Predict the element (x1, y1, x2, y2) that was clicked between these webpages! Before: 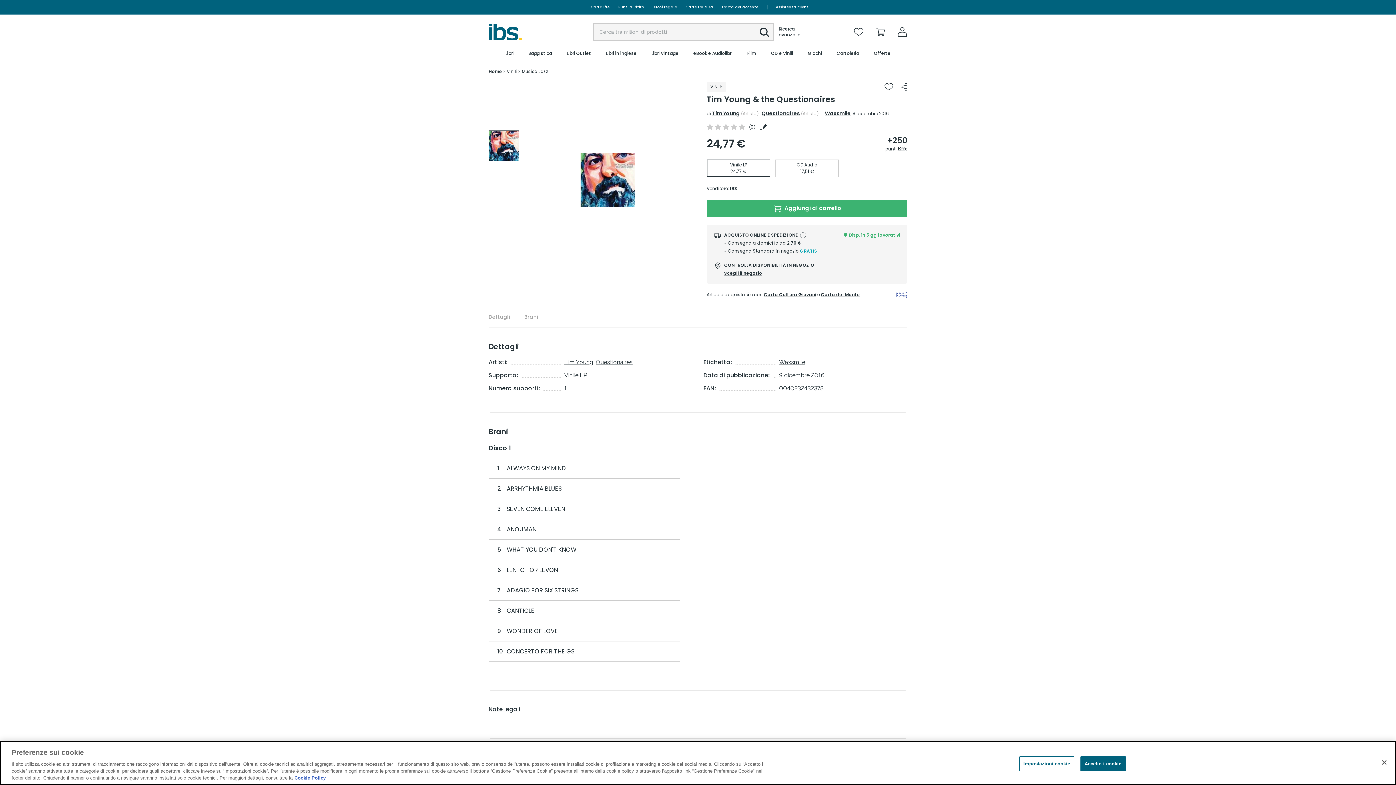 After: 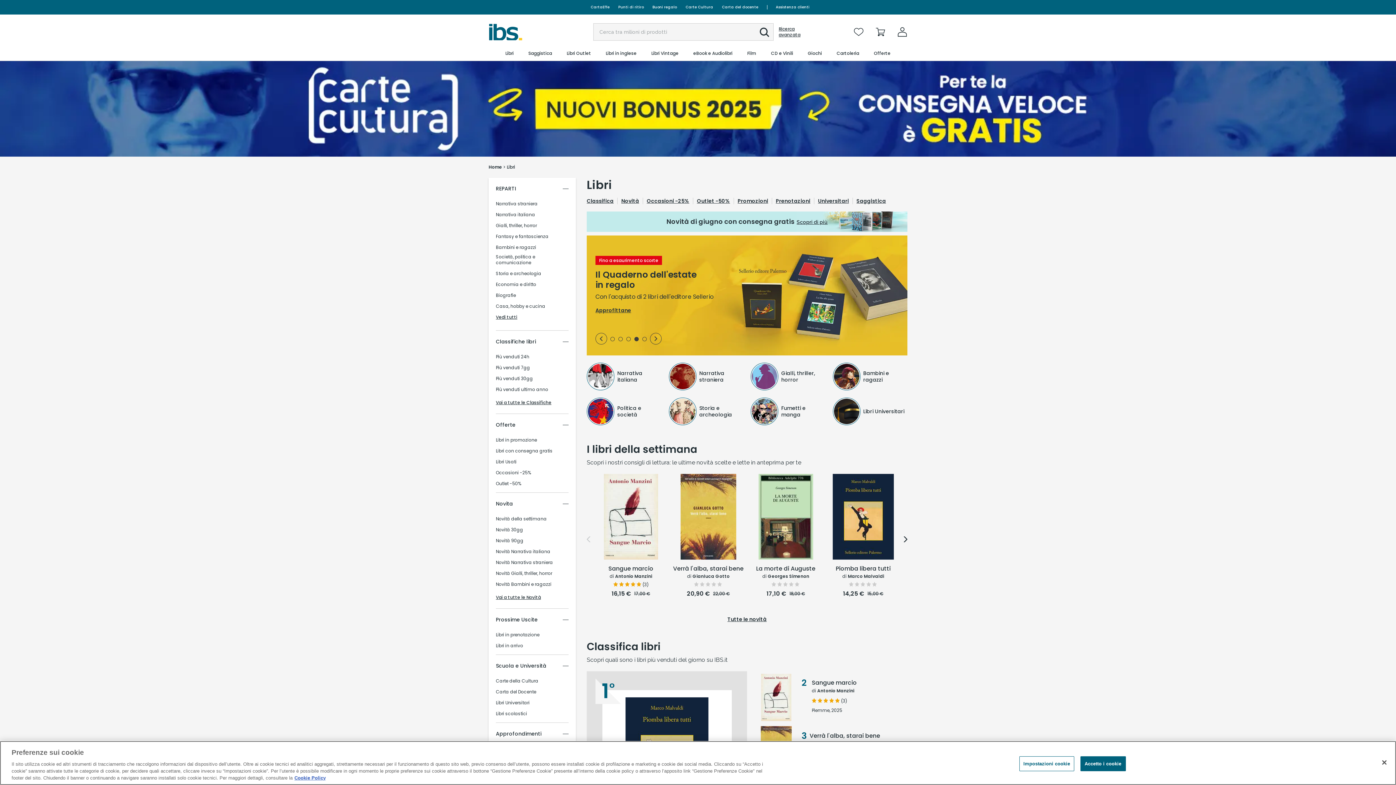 Action: bbox: (504, 46, 514, 60) label: Libri